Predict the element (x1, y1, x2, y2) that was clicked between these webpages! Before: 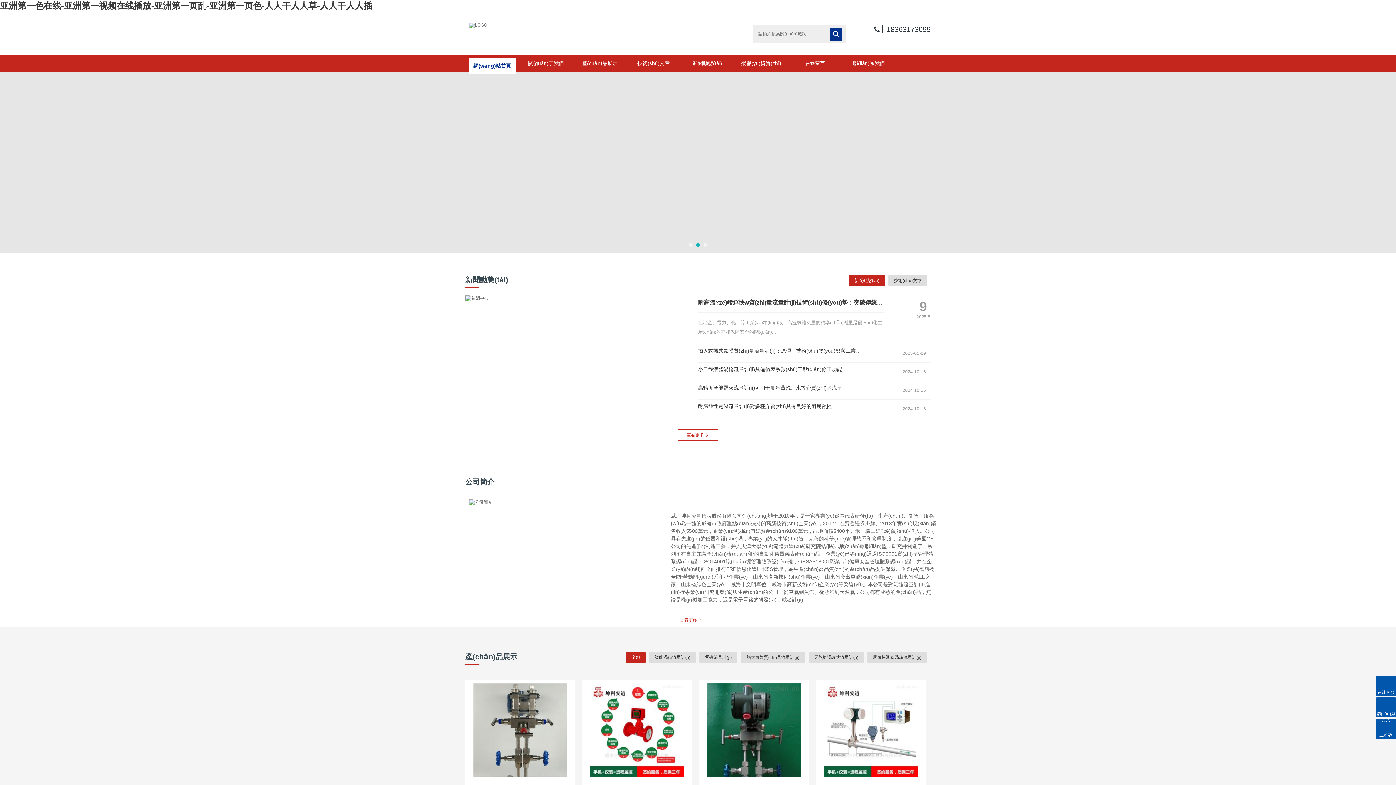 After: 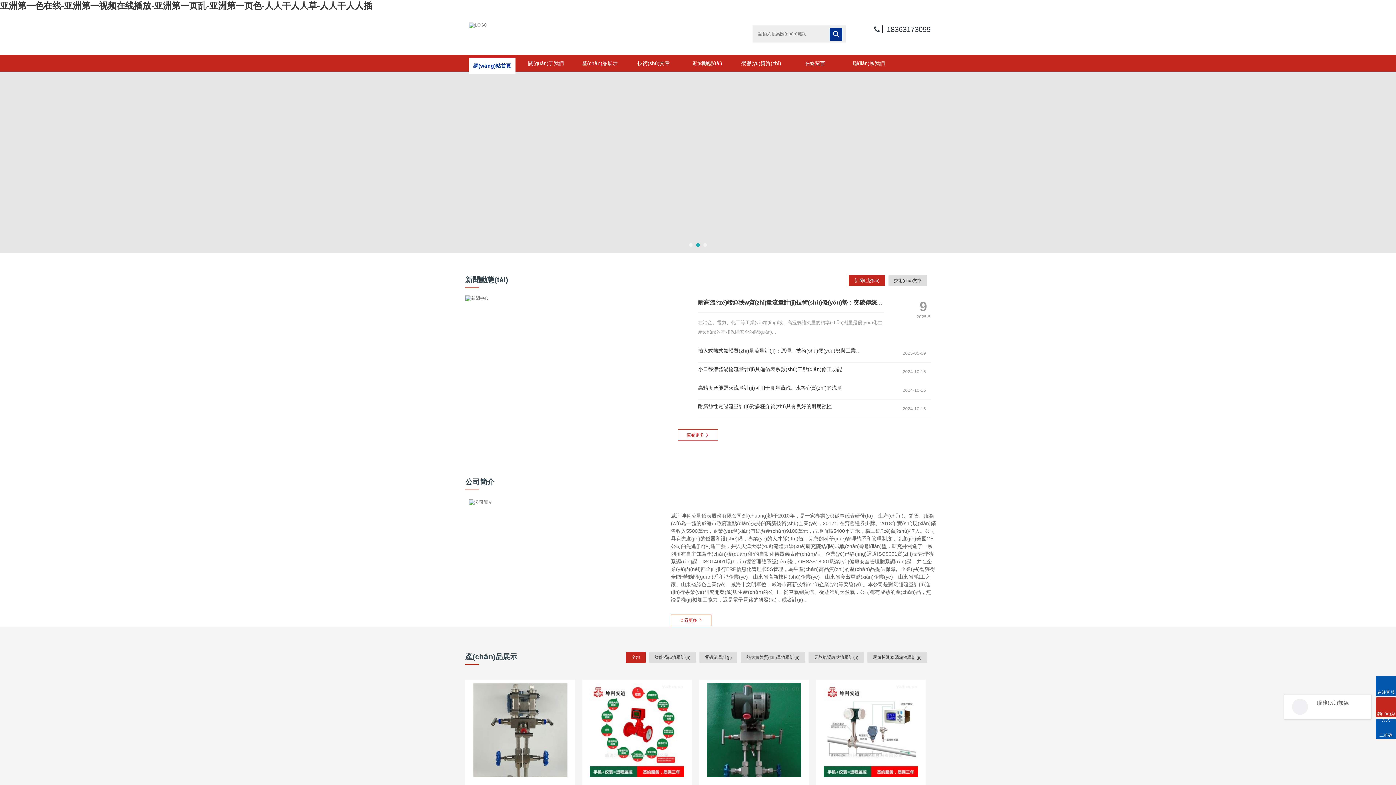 Action: bbox: (1376, 697, 1396, 717) label: 聯(lián)系方式